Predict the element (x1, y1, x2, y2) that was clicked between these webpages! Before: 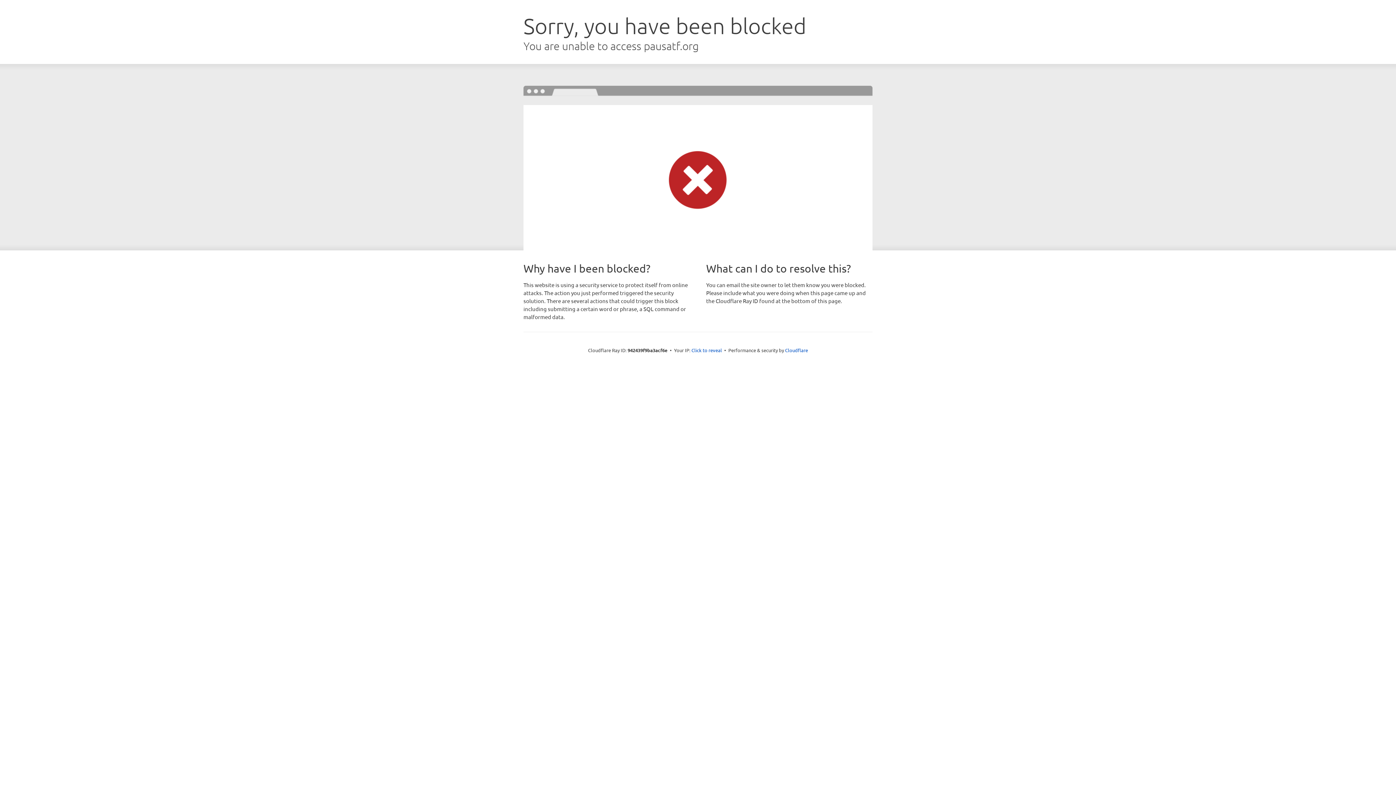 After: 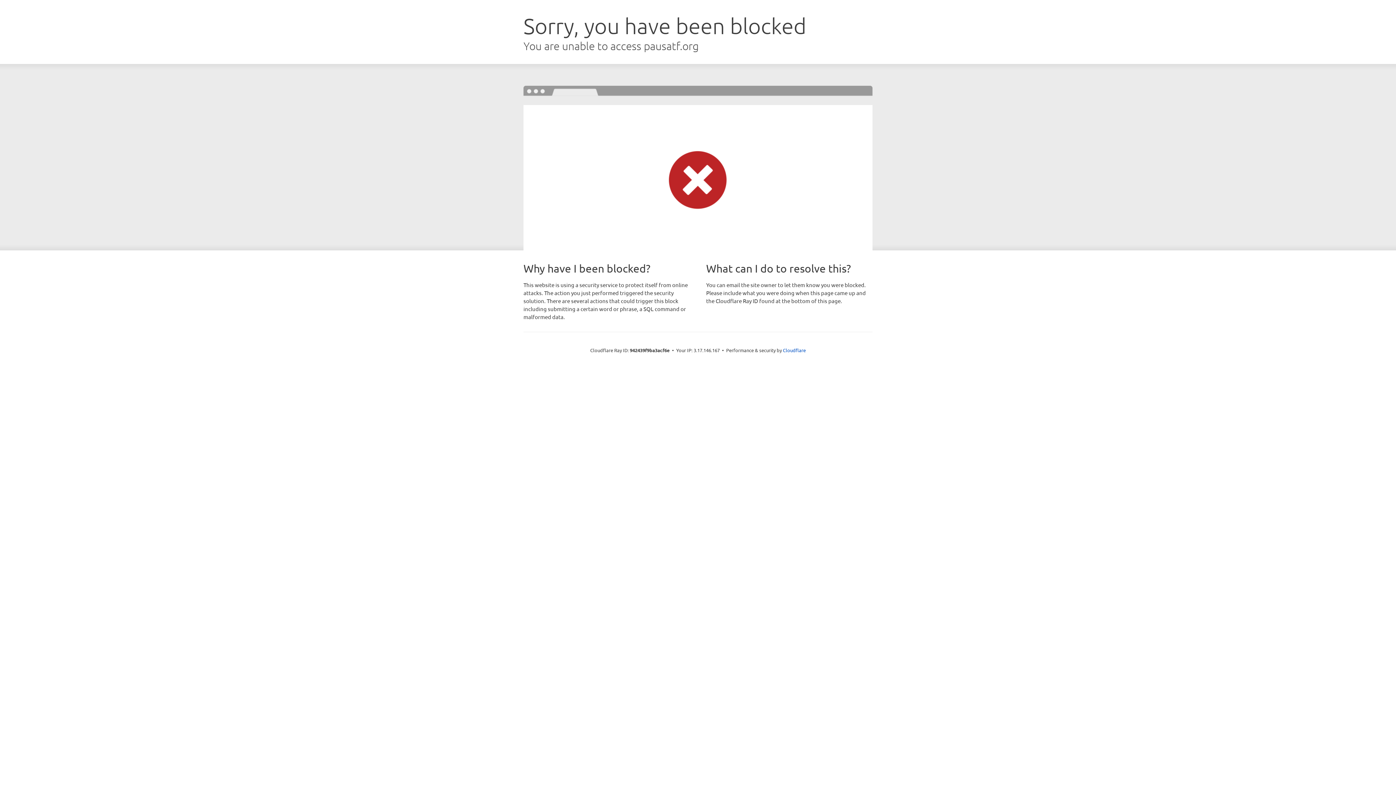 Action: label: Click to reveal bbox: (691, 346, 722, 353)